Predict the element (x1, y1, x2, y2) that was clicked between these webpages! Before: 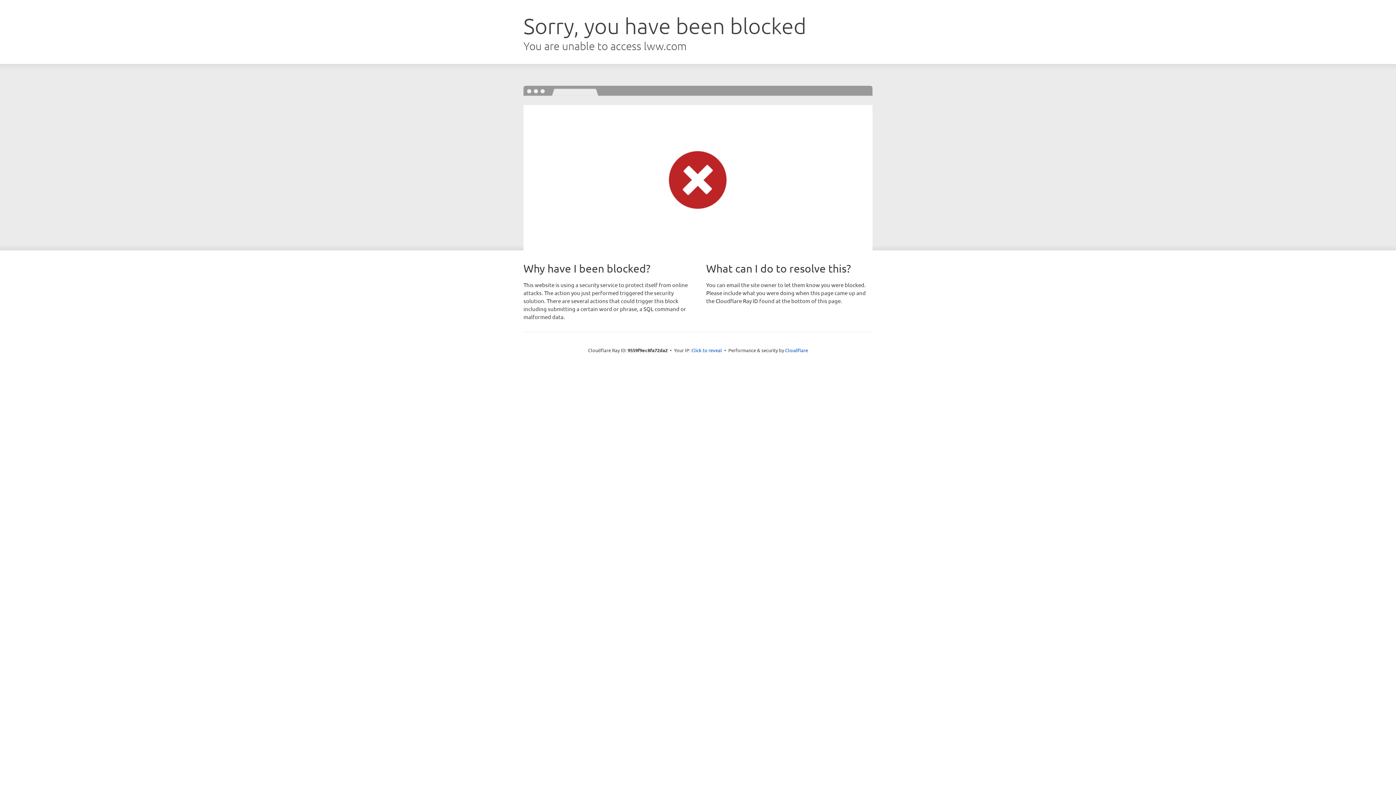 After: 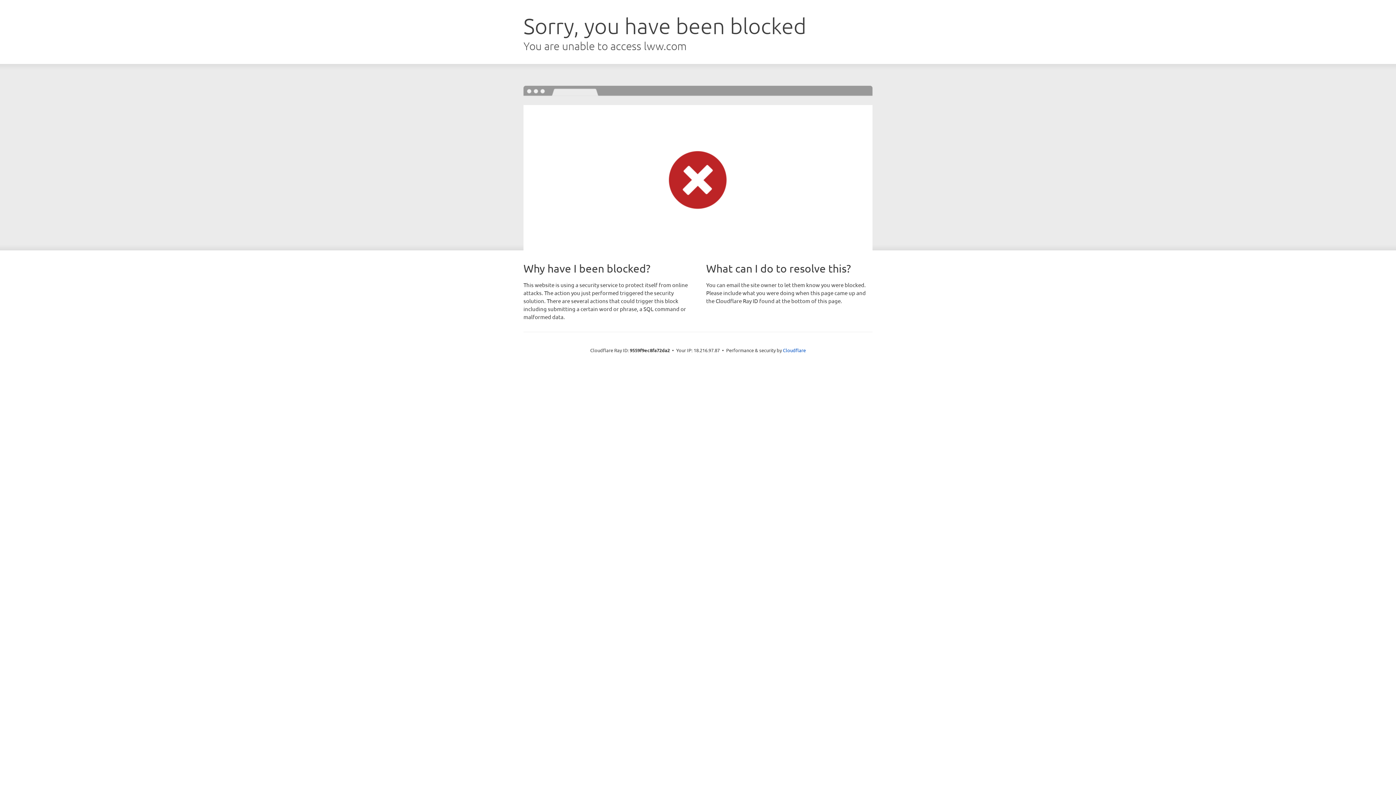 Action: label: Click to reveal bbox: (691, 346, 722, 353)